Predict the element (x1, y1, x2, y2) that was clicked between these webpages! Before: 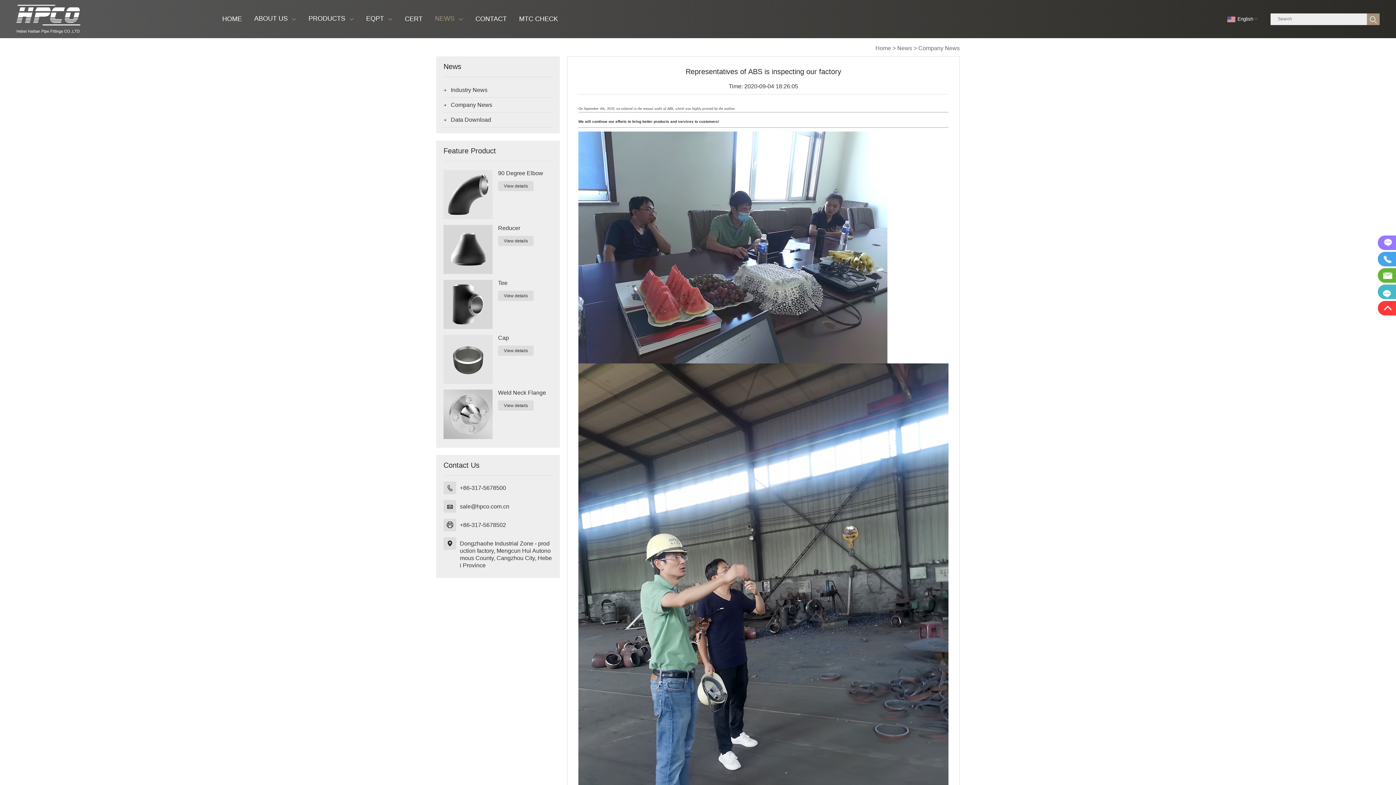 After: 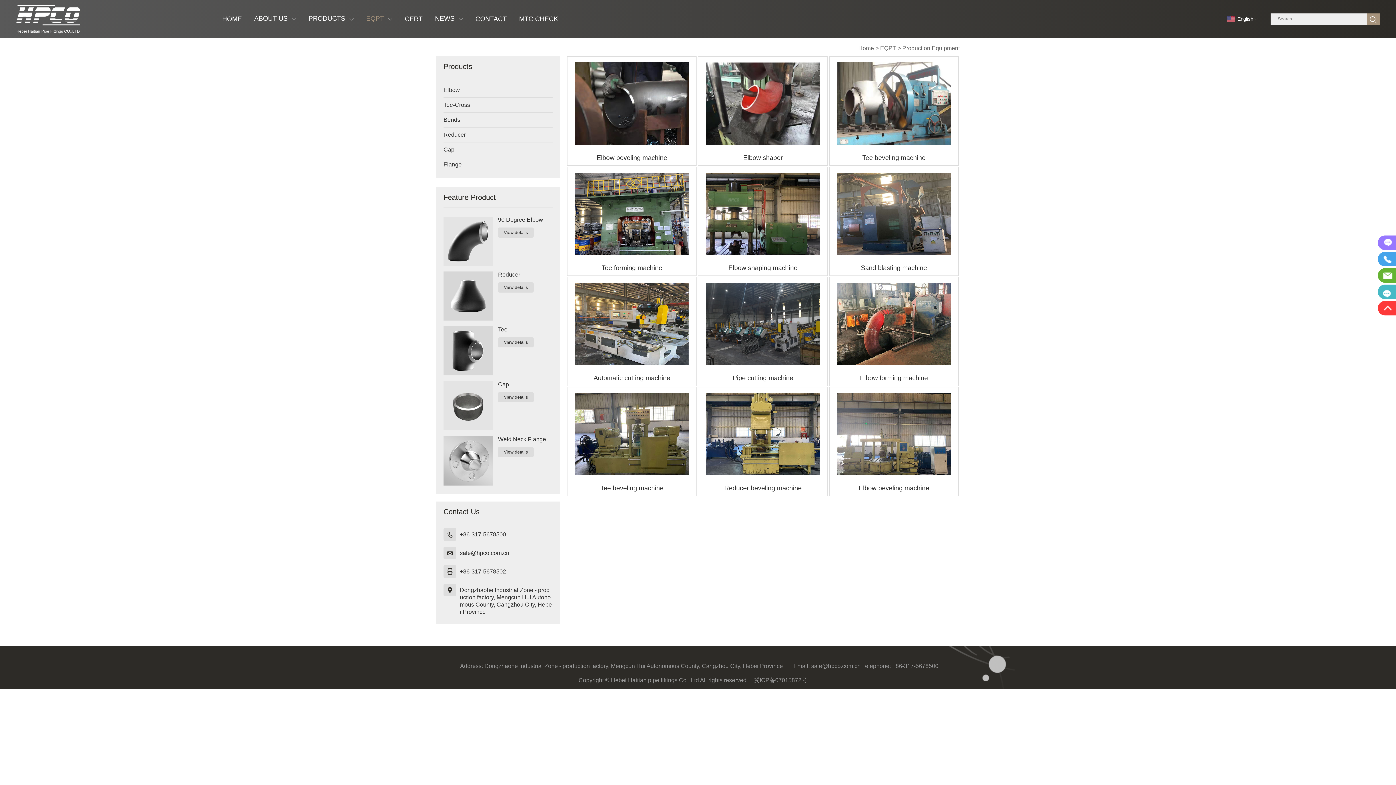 Action: bbox: (360, 0, 398, 38) label: EQPT 